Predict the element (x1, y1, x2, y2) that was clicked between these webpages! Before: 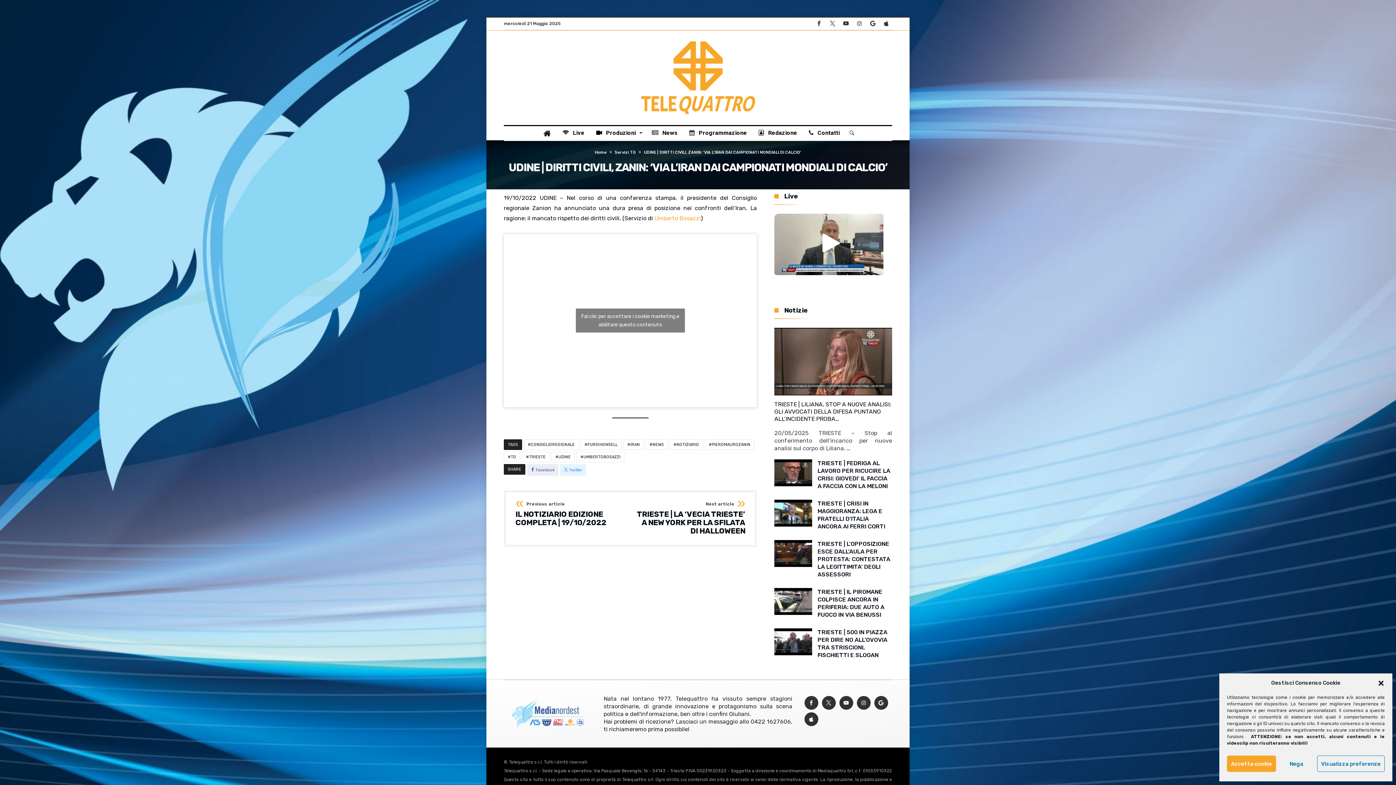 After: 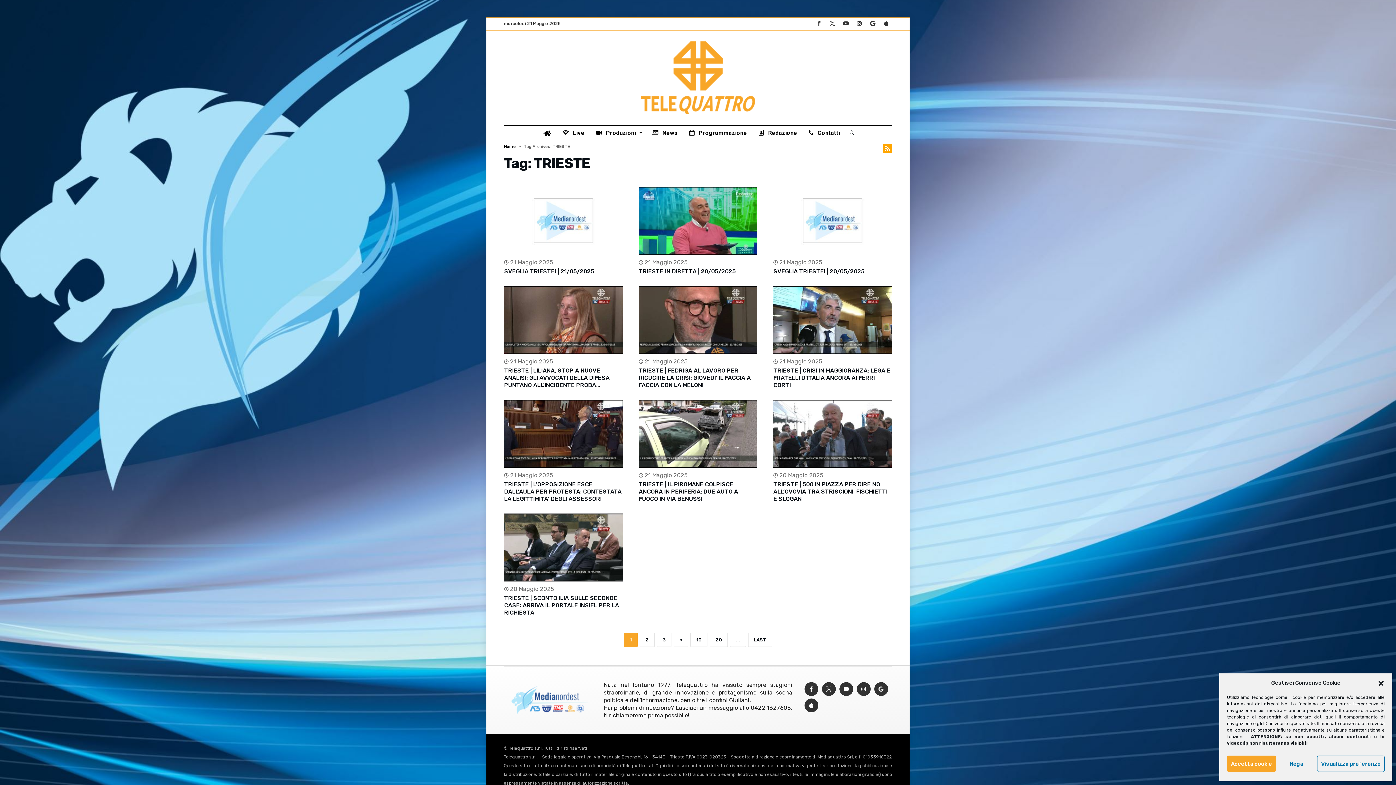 Action: bbox: (522, 452, 549, 462) label: TRIESTE